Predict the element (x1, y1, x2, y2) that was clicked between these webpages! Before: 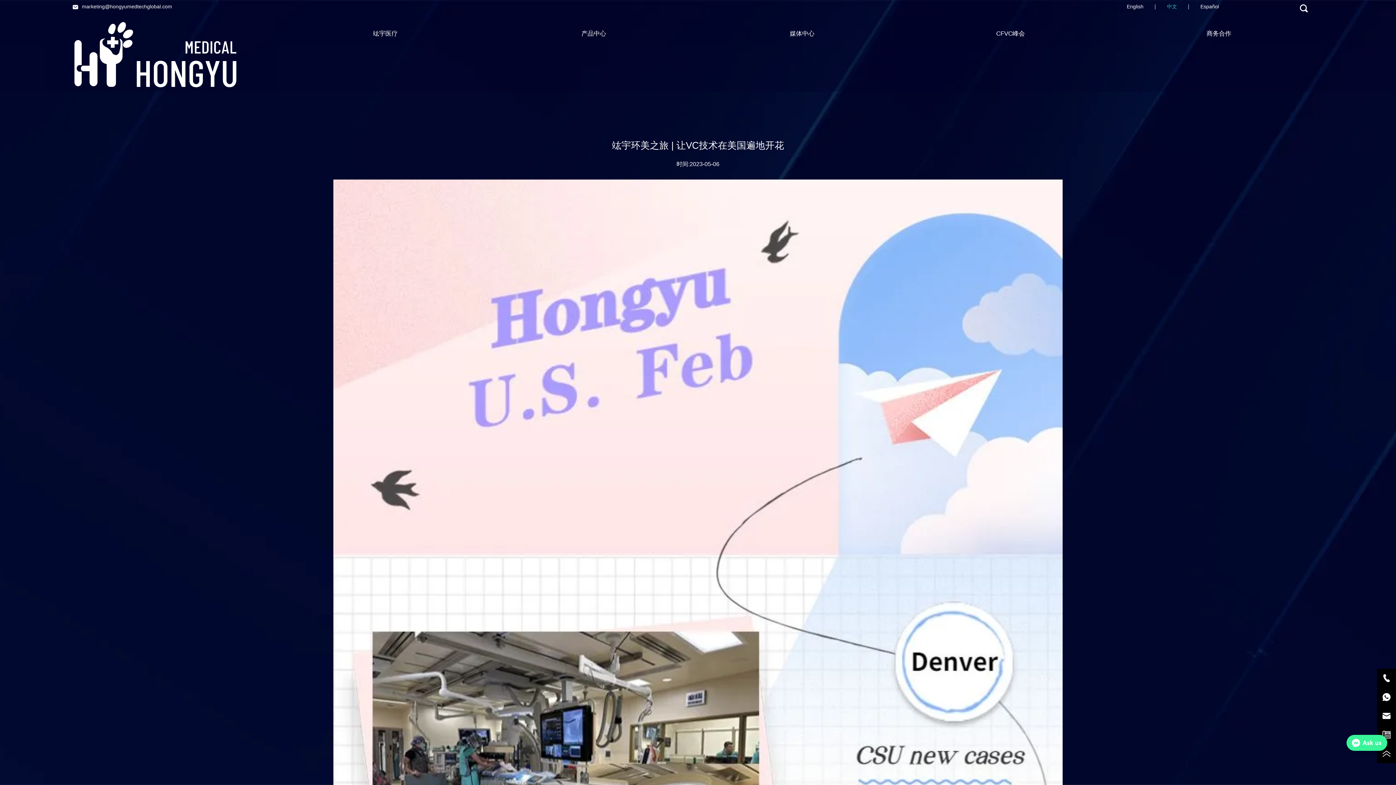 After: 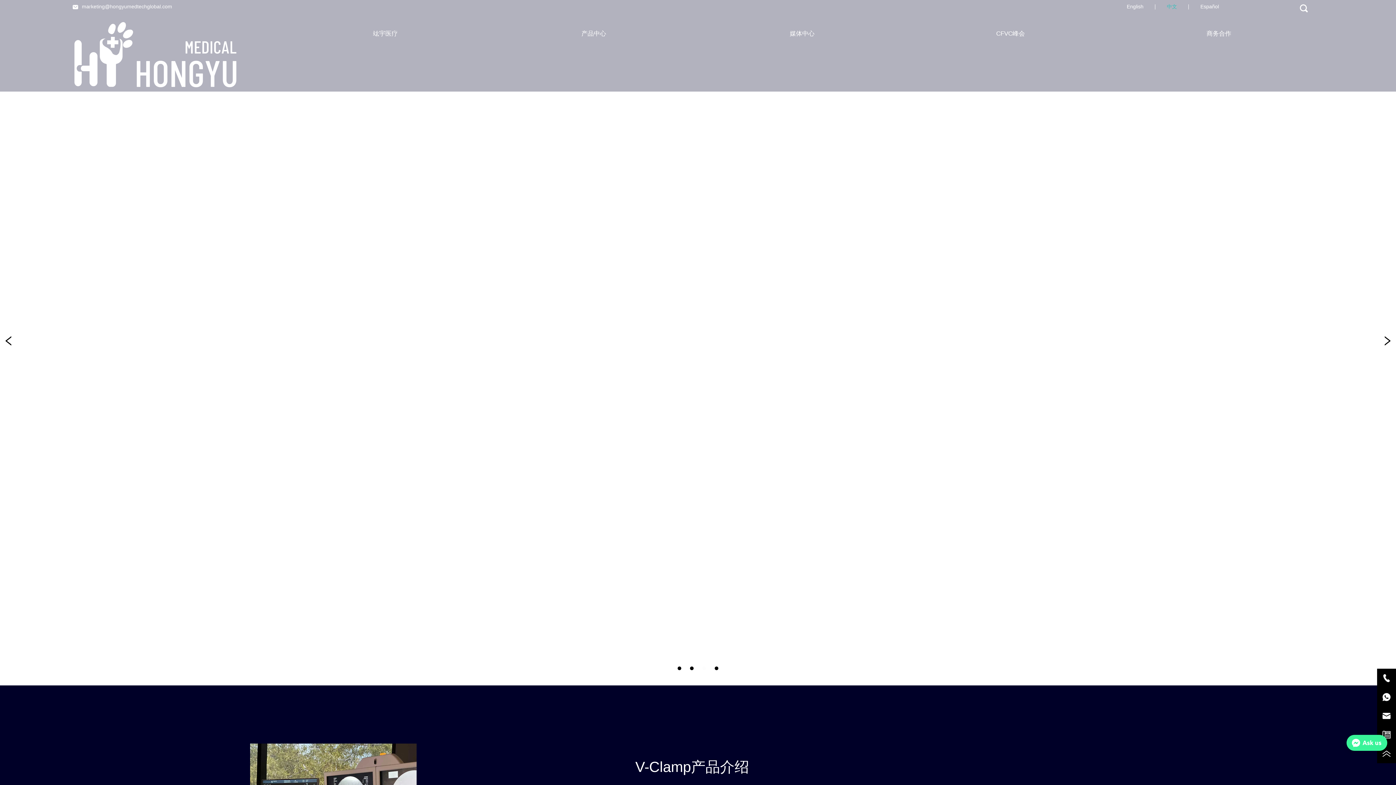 Action: bbox: (72, 20, 238, 89)